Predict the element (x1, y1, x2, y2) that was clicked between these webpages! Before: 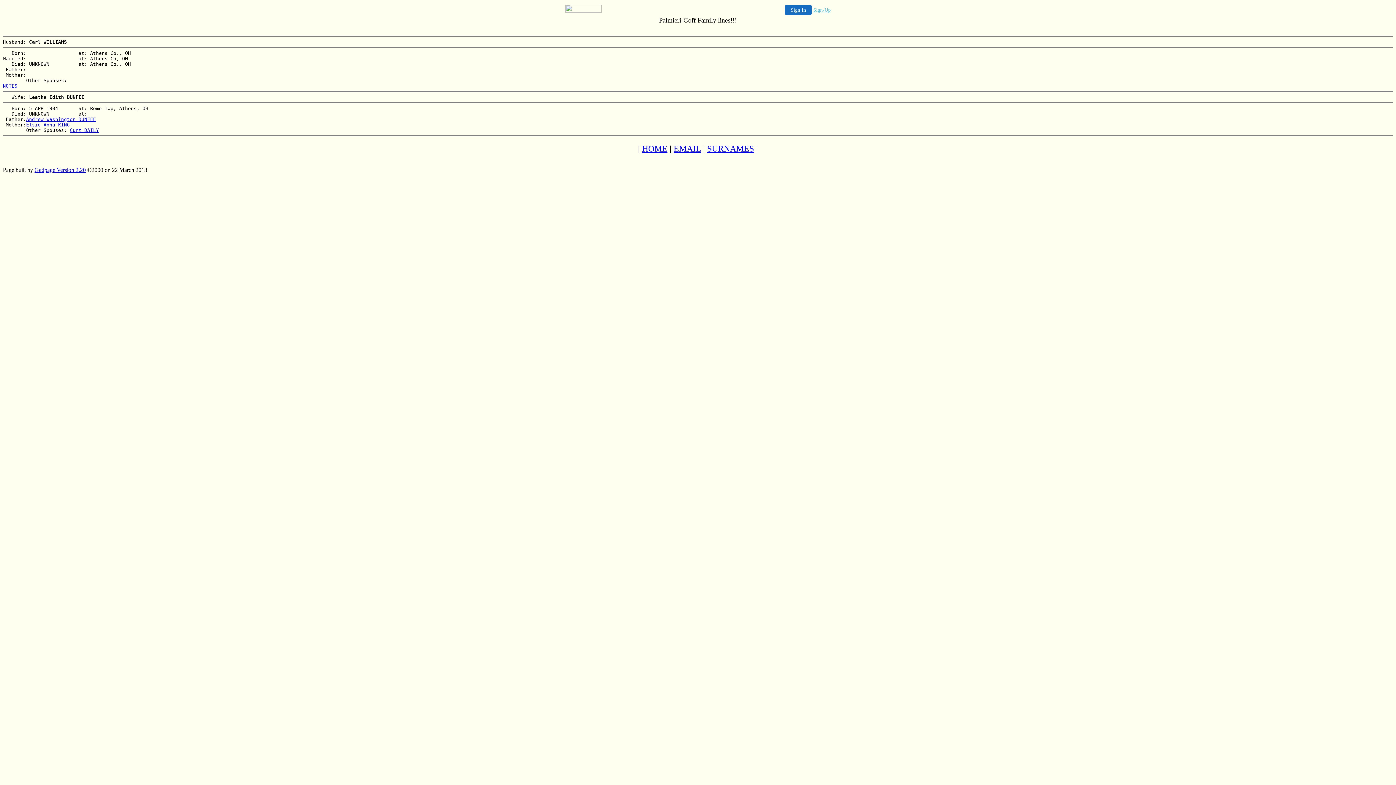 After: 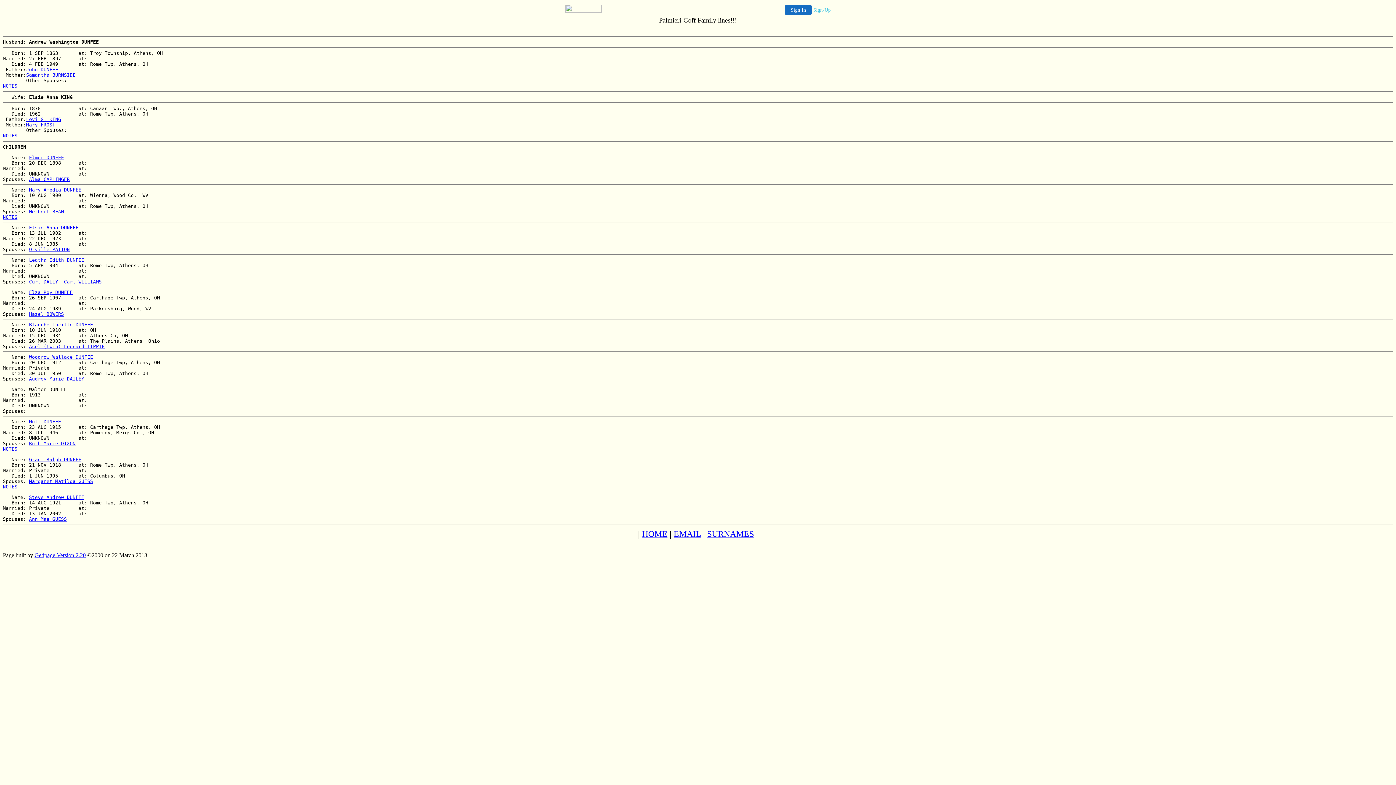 Action: bbox: (26, 116, 96, 122) label: Andrew Washington DUNFEE